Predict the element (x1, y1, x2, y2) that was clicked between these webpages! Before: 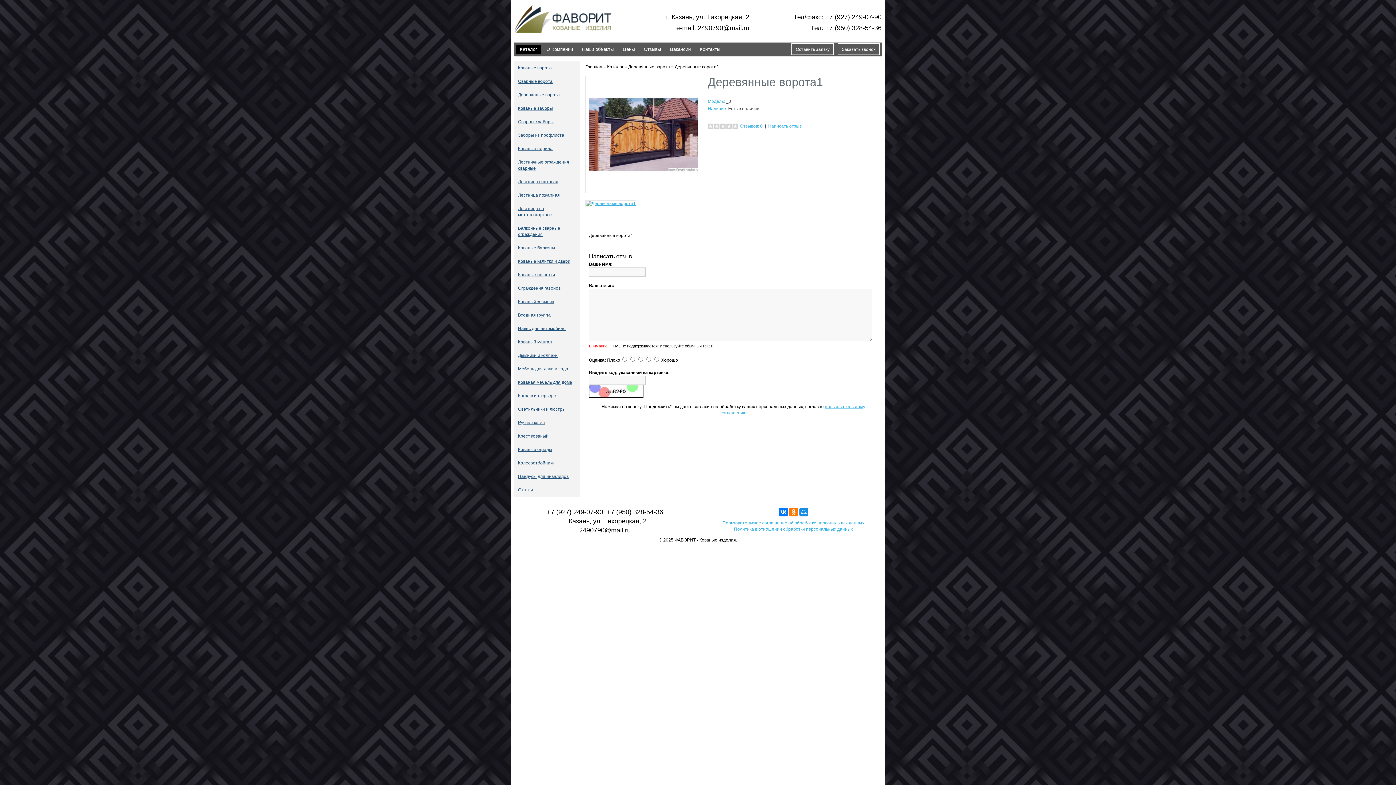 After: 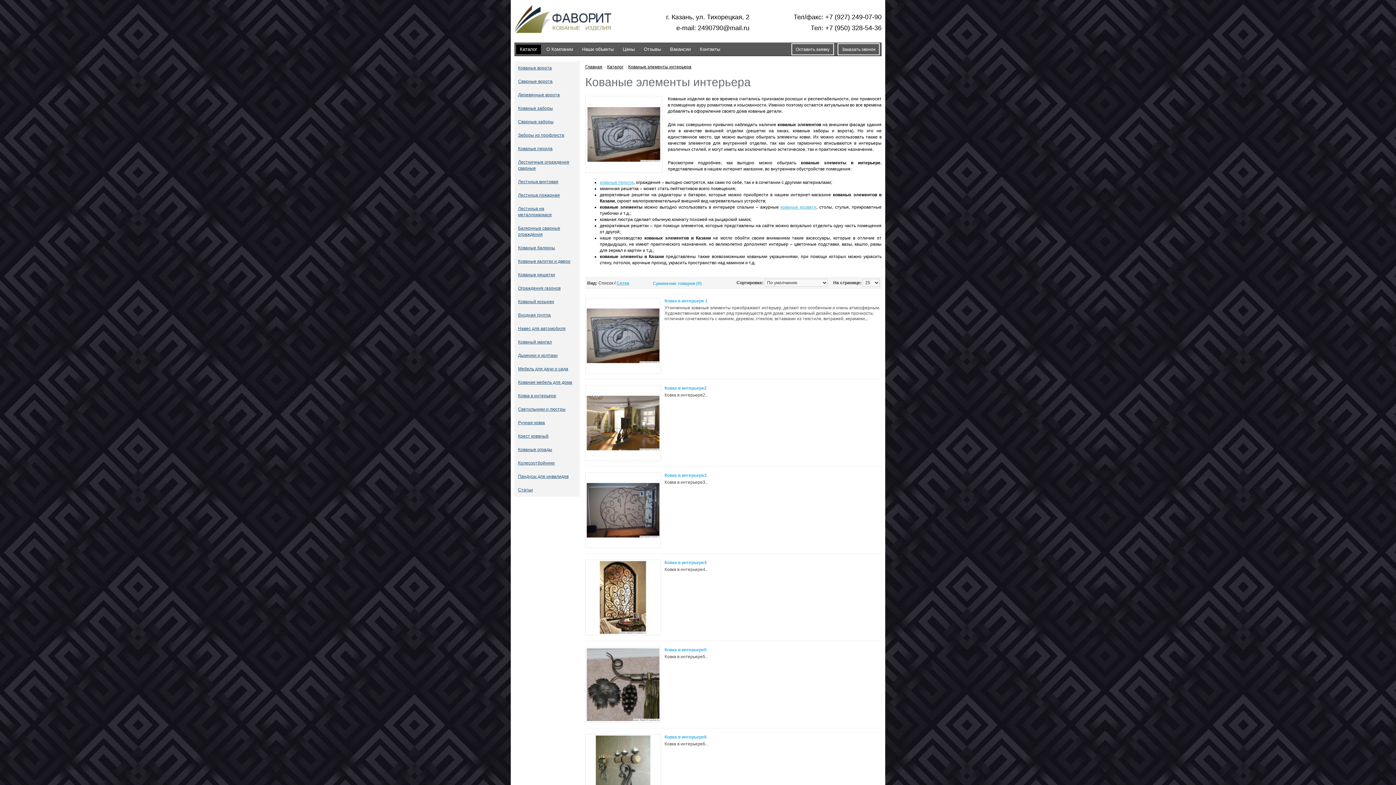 Action: label: Ковка в интерьере bbox: (514, 389, 580, 402)